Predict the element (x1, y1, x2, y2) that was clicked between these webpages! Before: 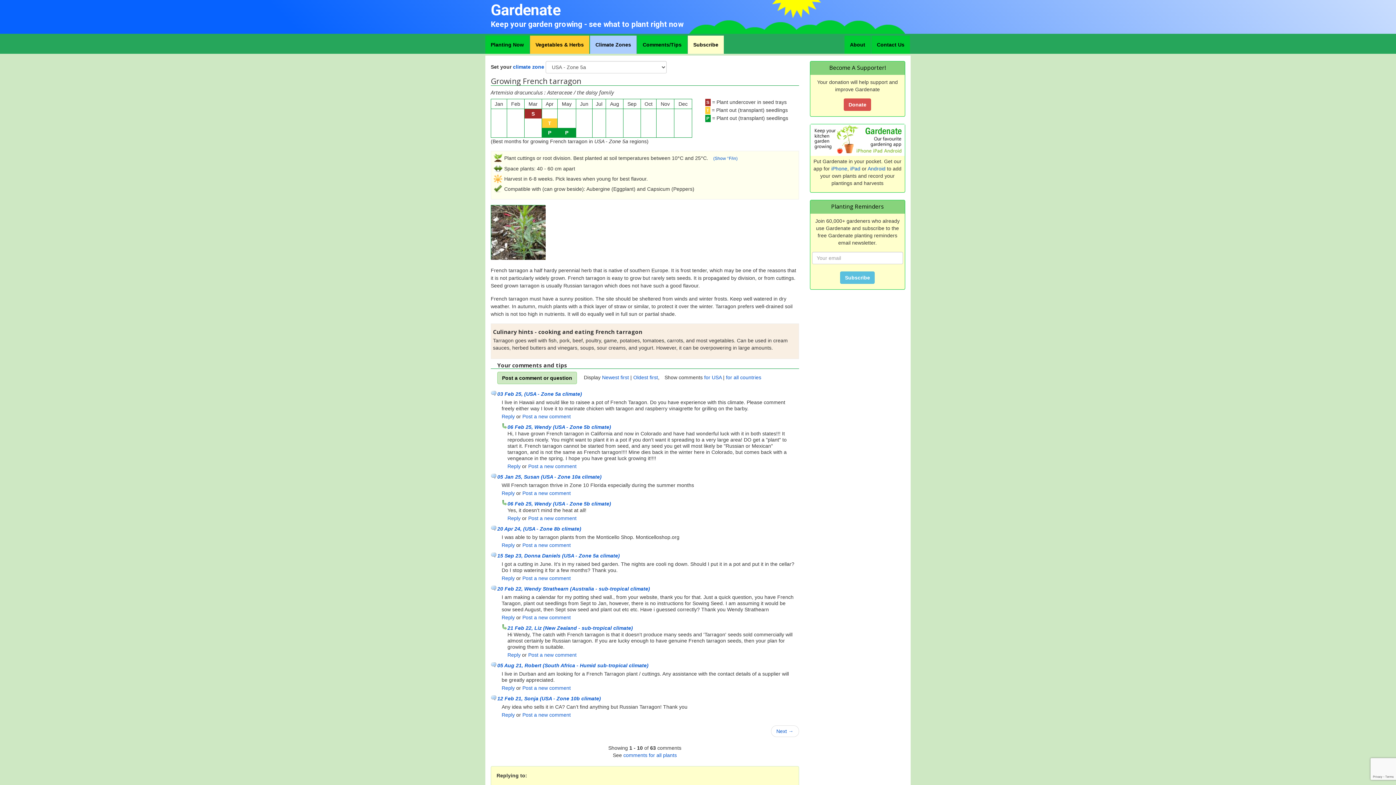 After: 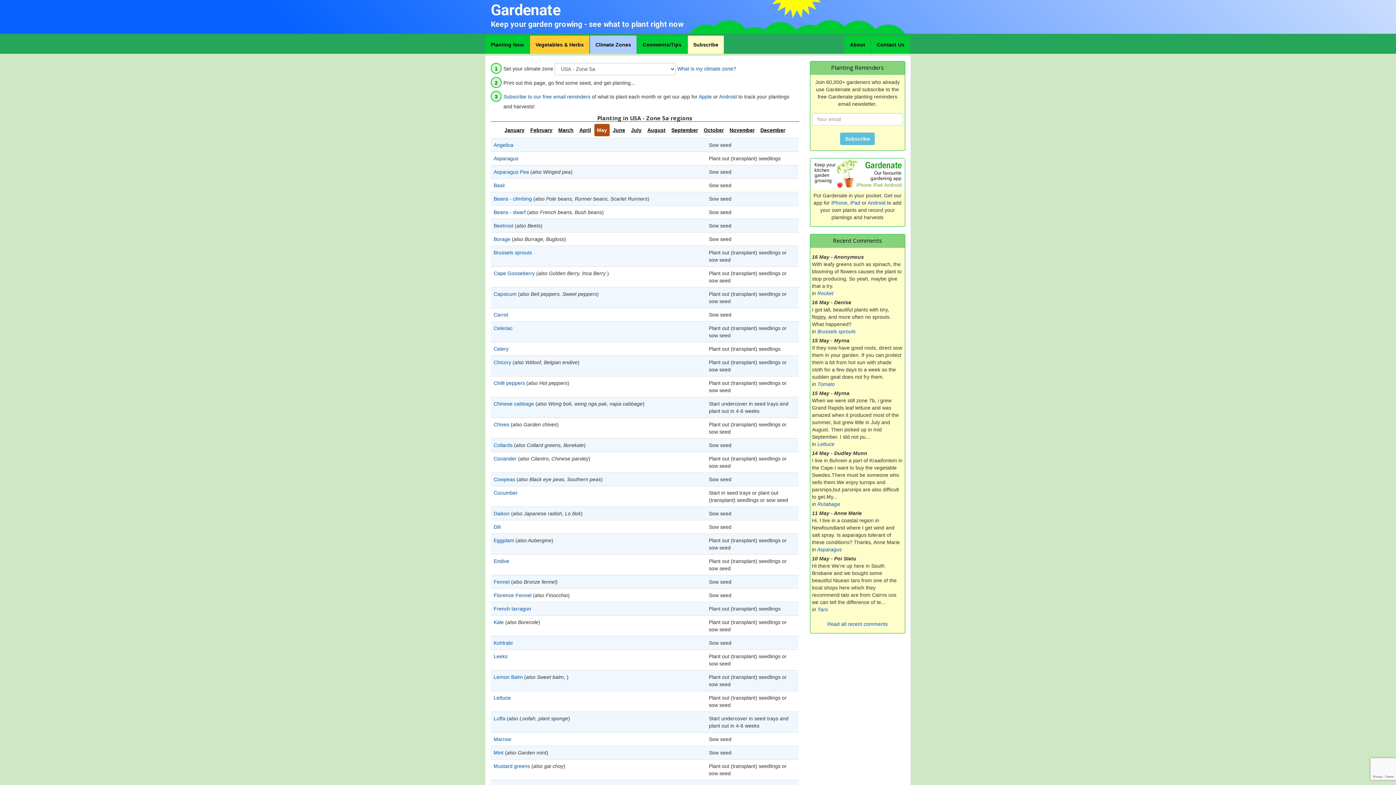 Action: label: Planting Now bbox: (485, 35, 529, 53)